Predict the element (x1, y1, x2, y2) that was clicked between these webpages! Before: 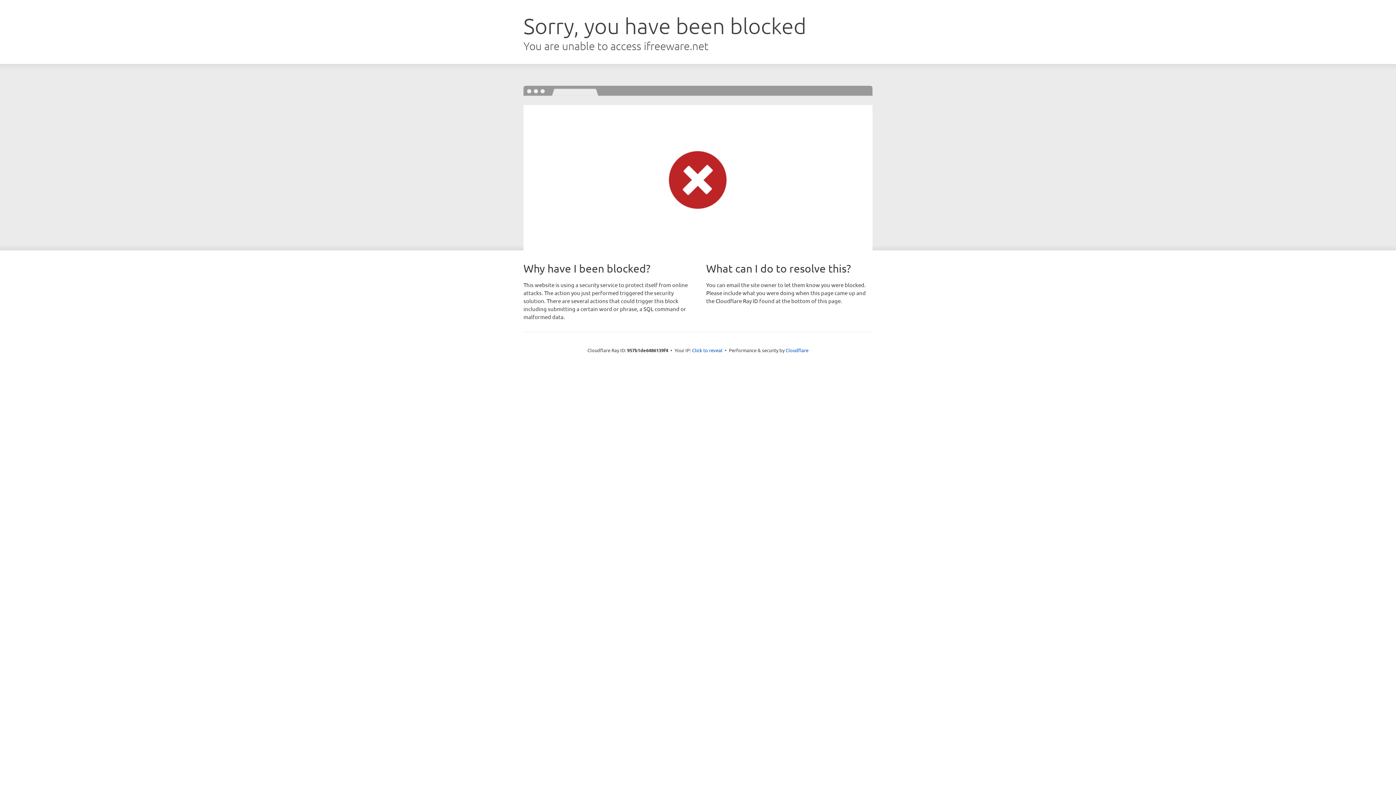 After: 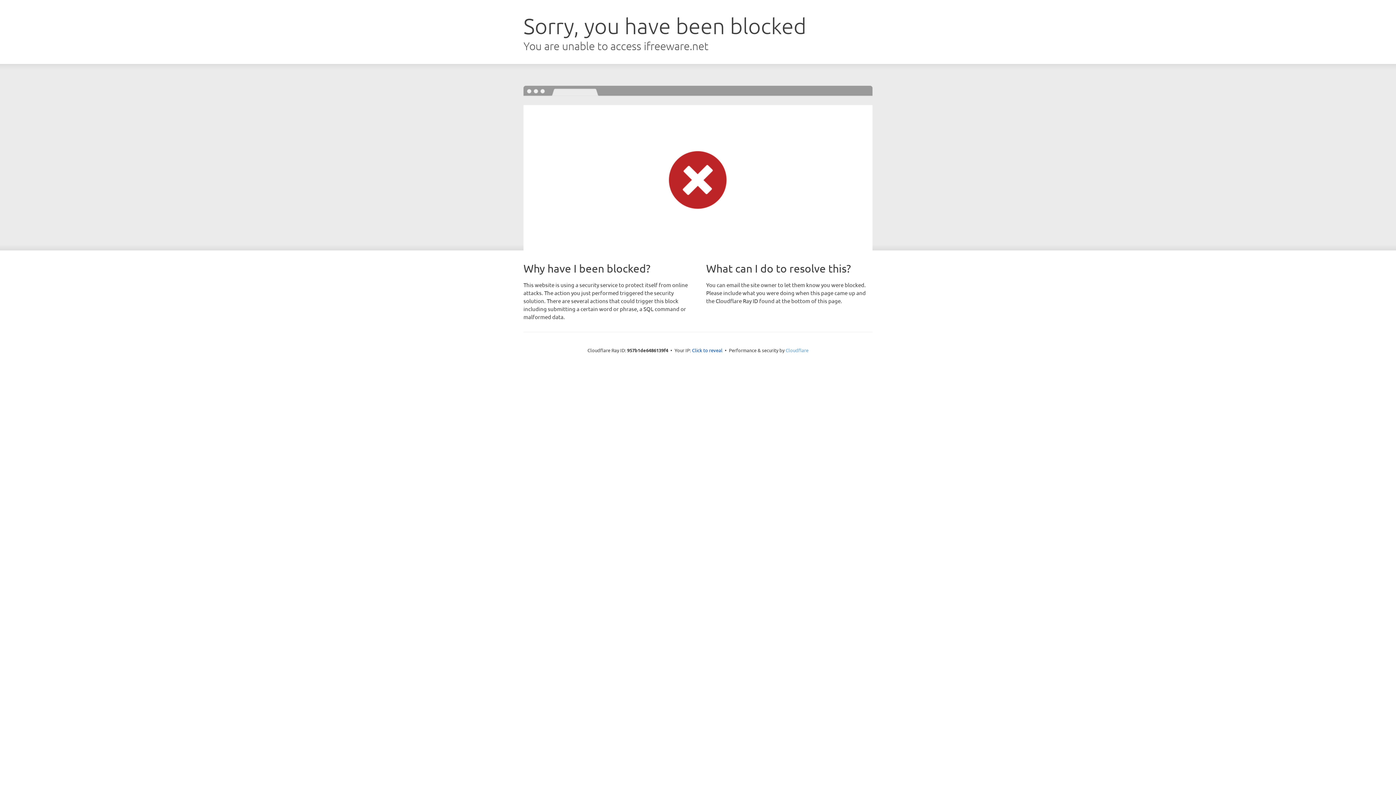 Action: bbox: (785, 347, 808, 353) label: Cloudflare